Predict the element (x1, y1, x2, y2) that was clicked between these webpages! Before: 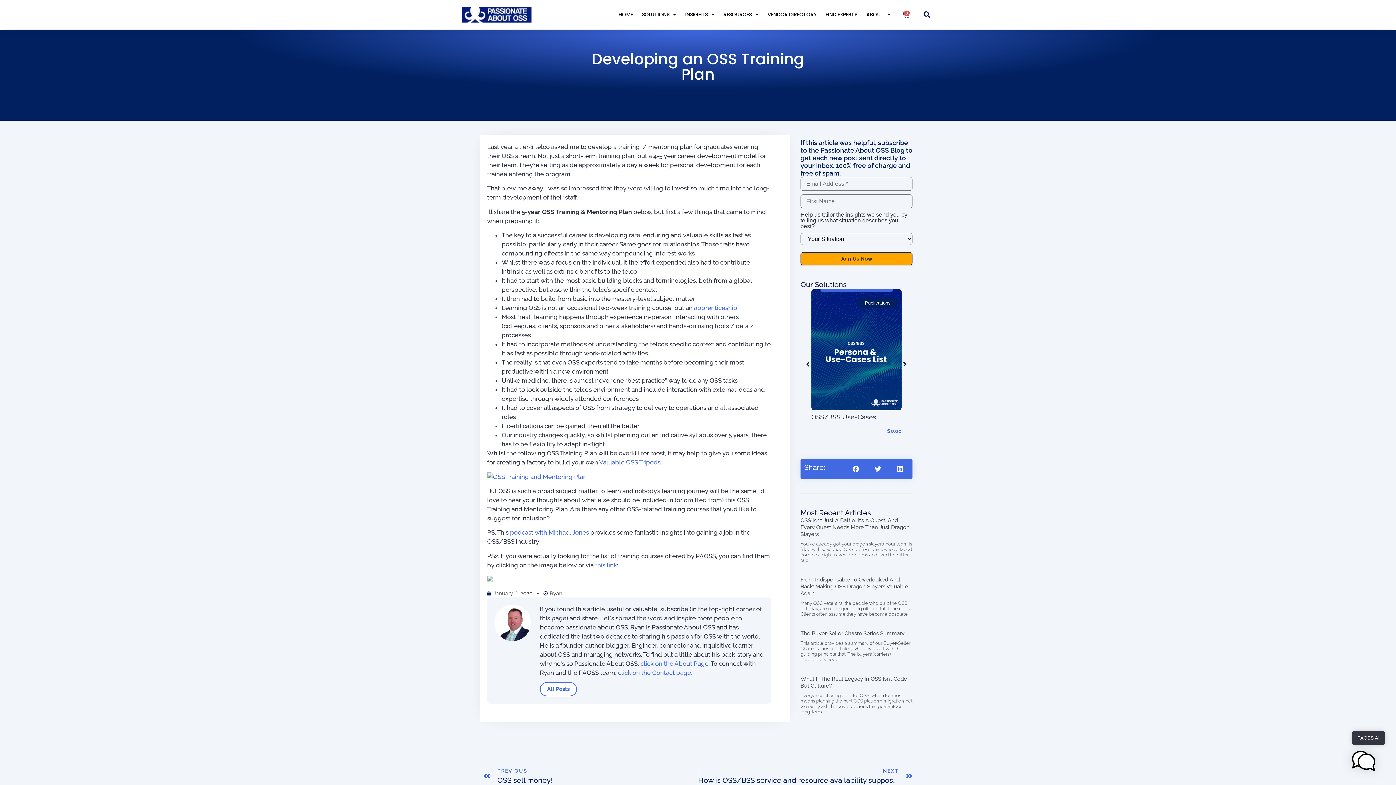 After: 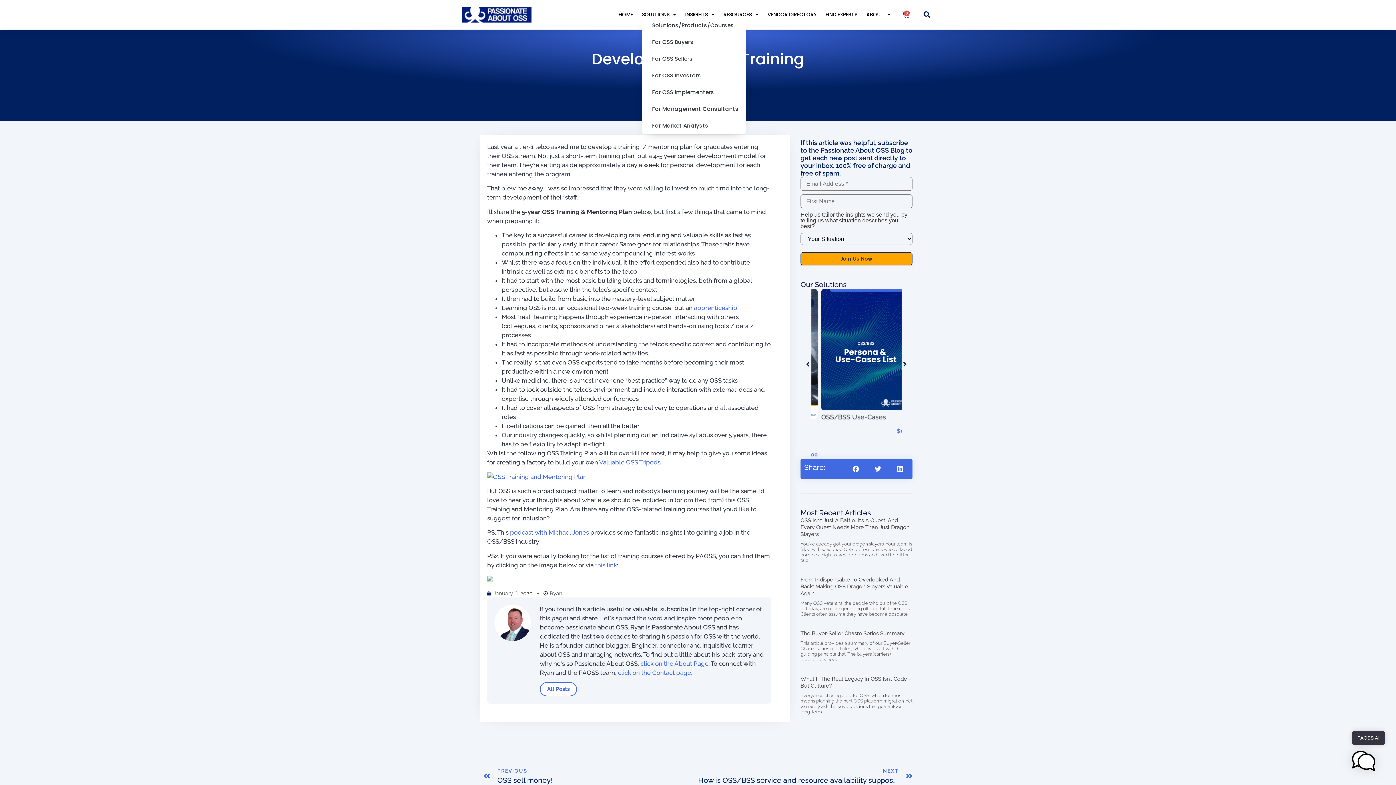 Action: label: SOLUTIONS bbox: (669, 12, 696, 17)